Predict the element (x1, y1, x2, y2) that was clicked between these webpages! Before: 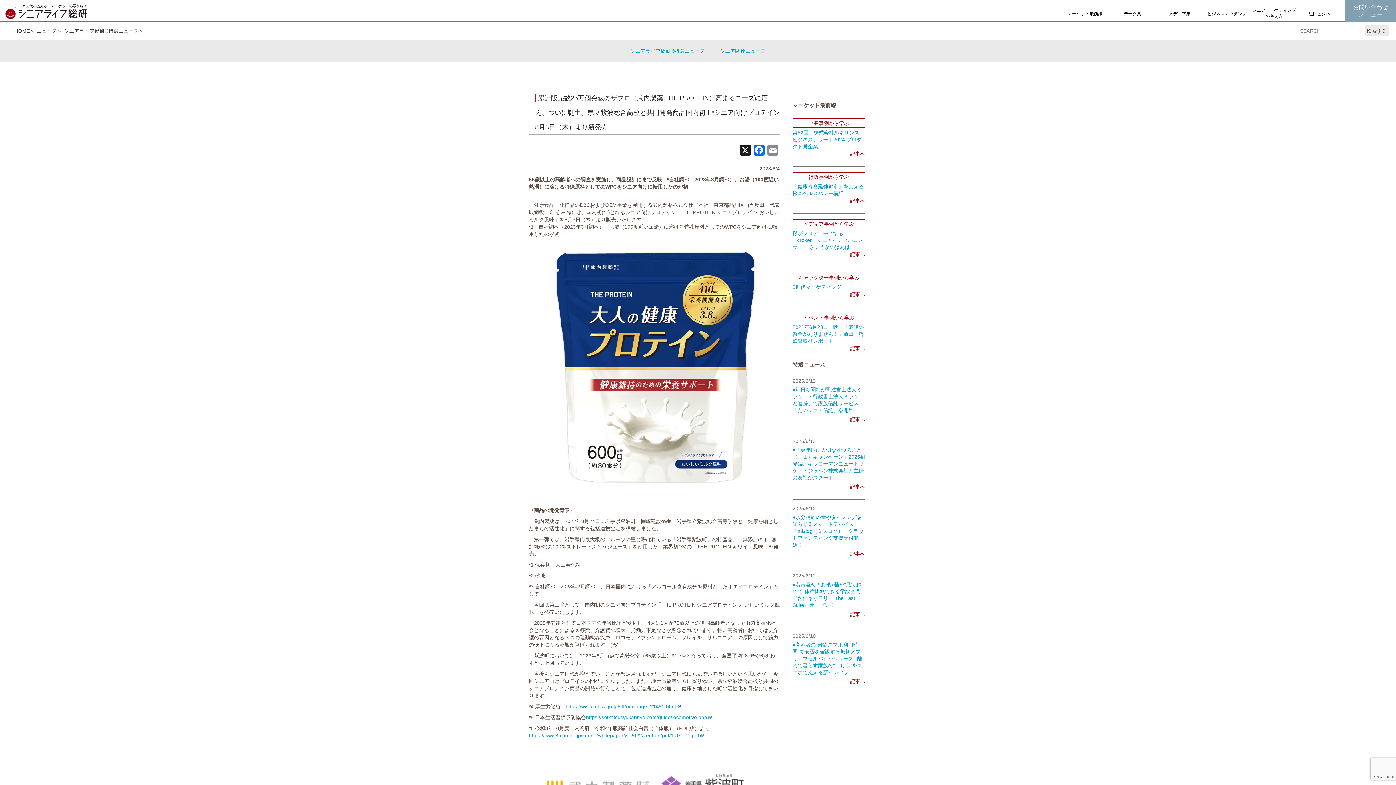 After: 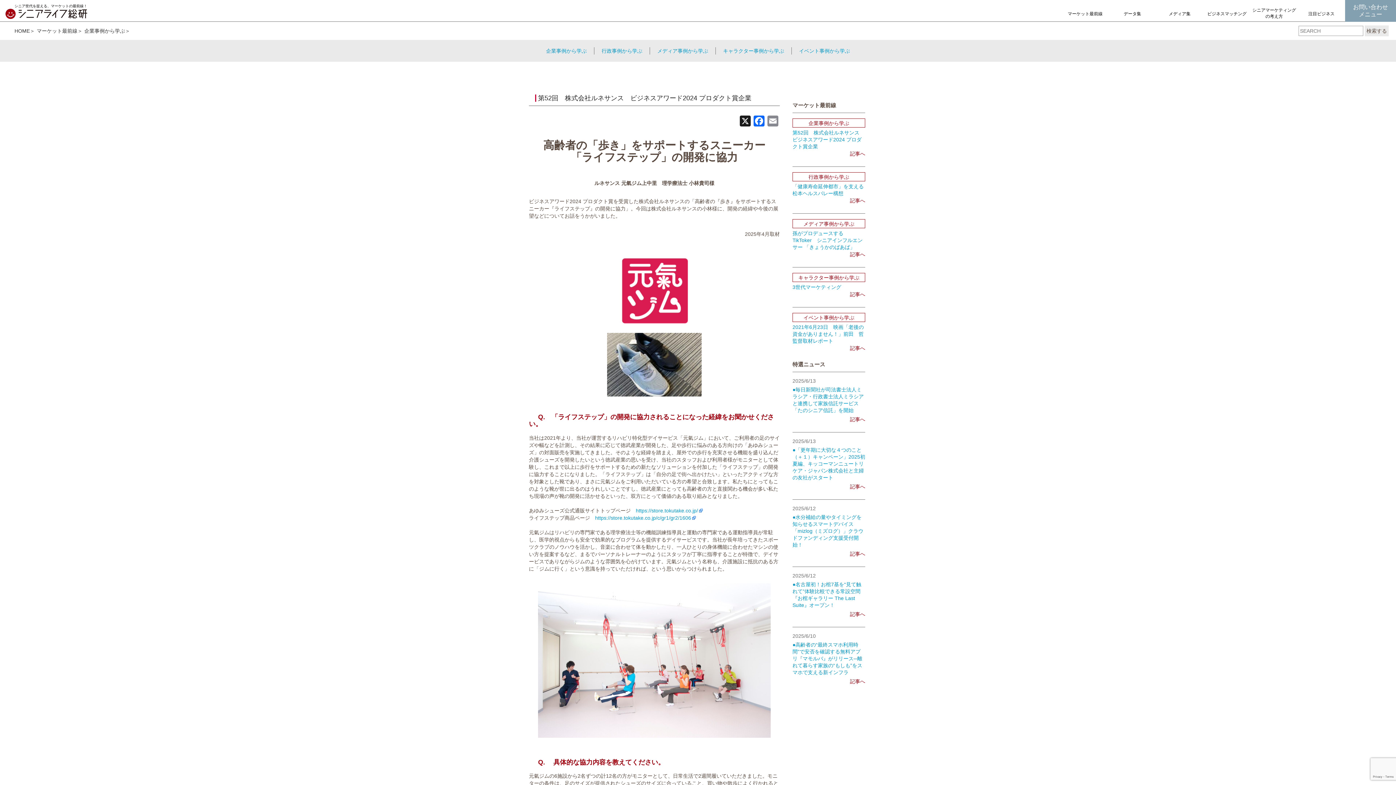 Action: bbox: (792, 112, 865, 166) label: 企業事例から学ぶ
第52回　株式会社ルネサンス　ビジネスアワード2024 プロダクト賞企業
記事へ